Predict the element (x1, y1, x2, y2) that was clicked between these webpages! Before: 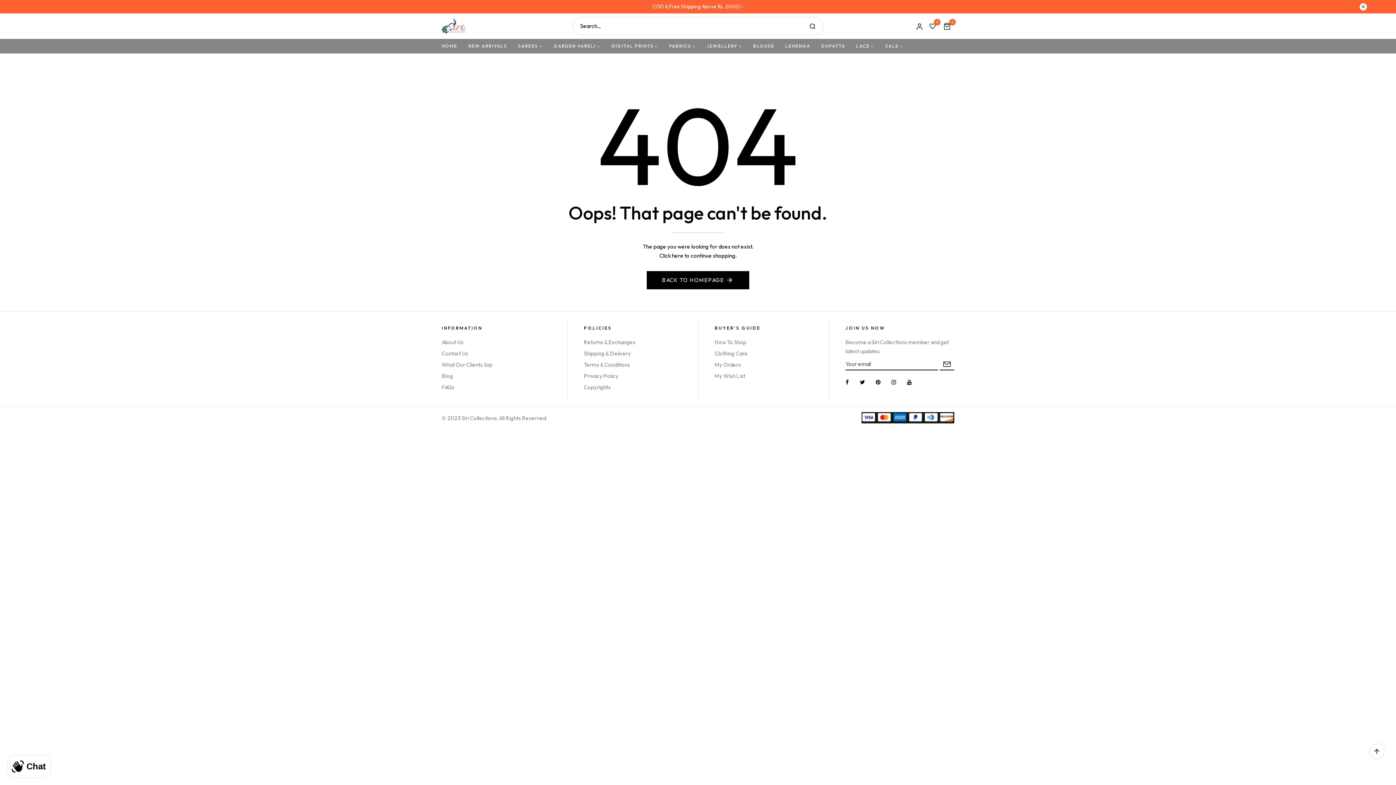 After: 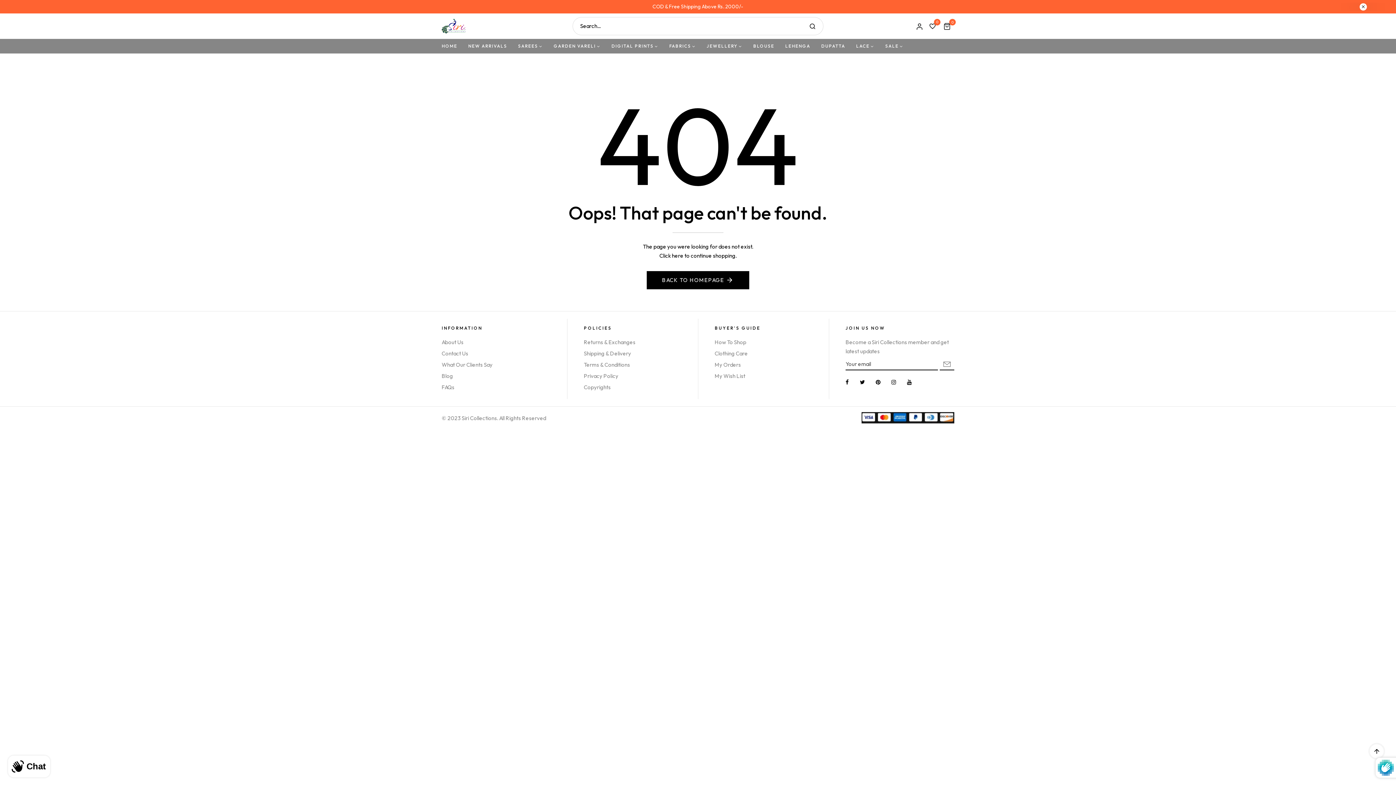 Action: bbox: (940, 358, 954, 370) label:  